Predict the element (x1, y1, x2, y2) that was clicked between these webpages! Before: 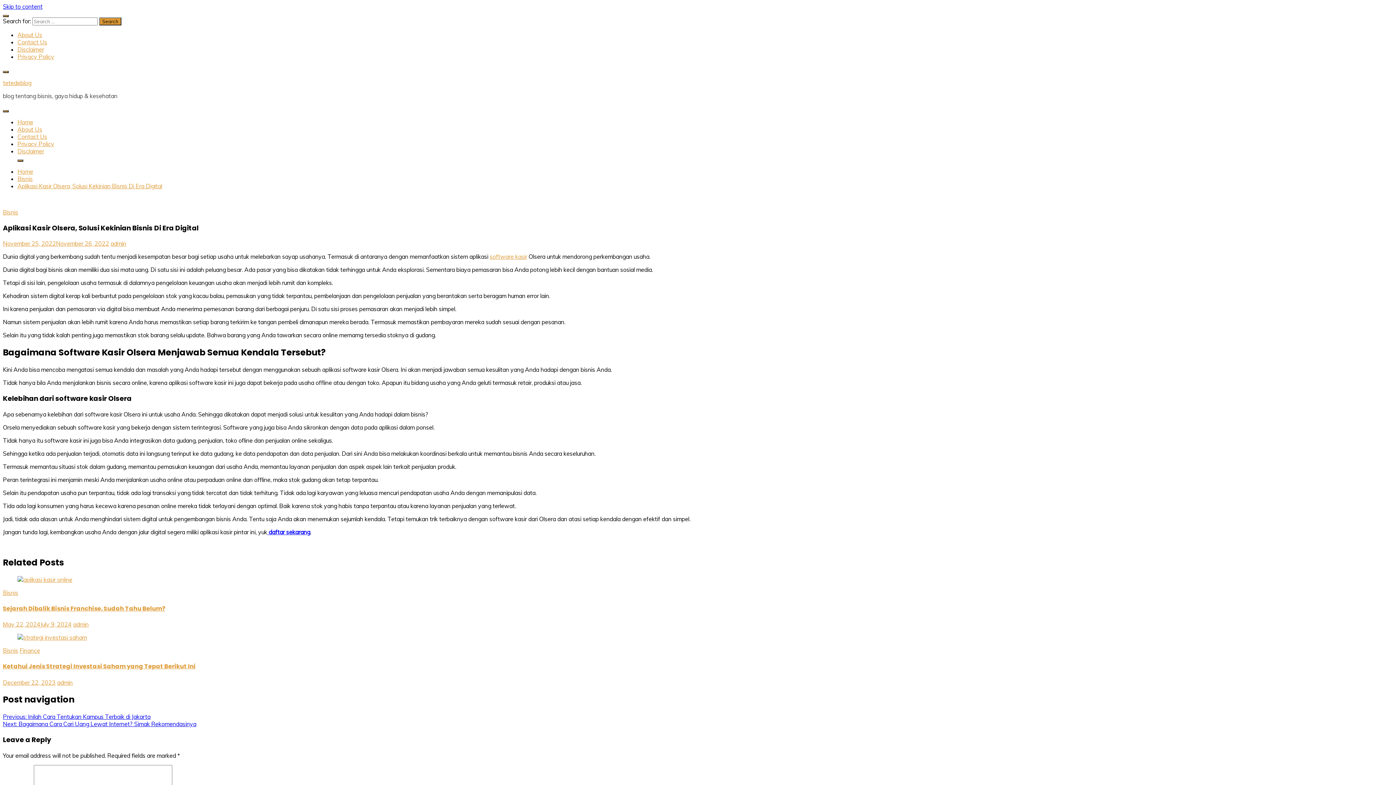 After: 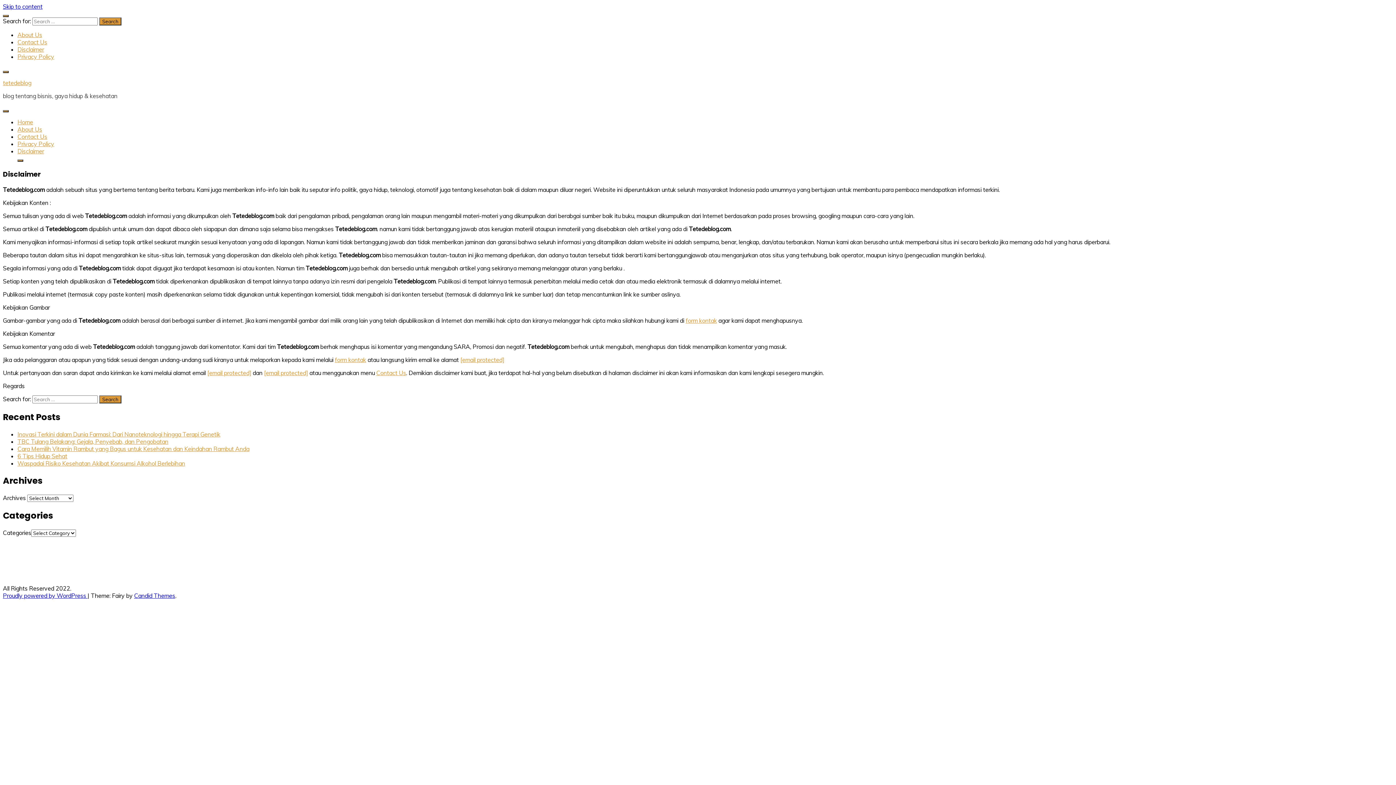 Action: label: Disclaimer bbox: (17, 45, 44, 53)